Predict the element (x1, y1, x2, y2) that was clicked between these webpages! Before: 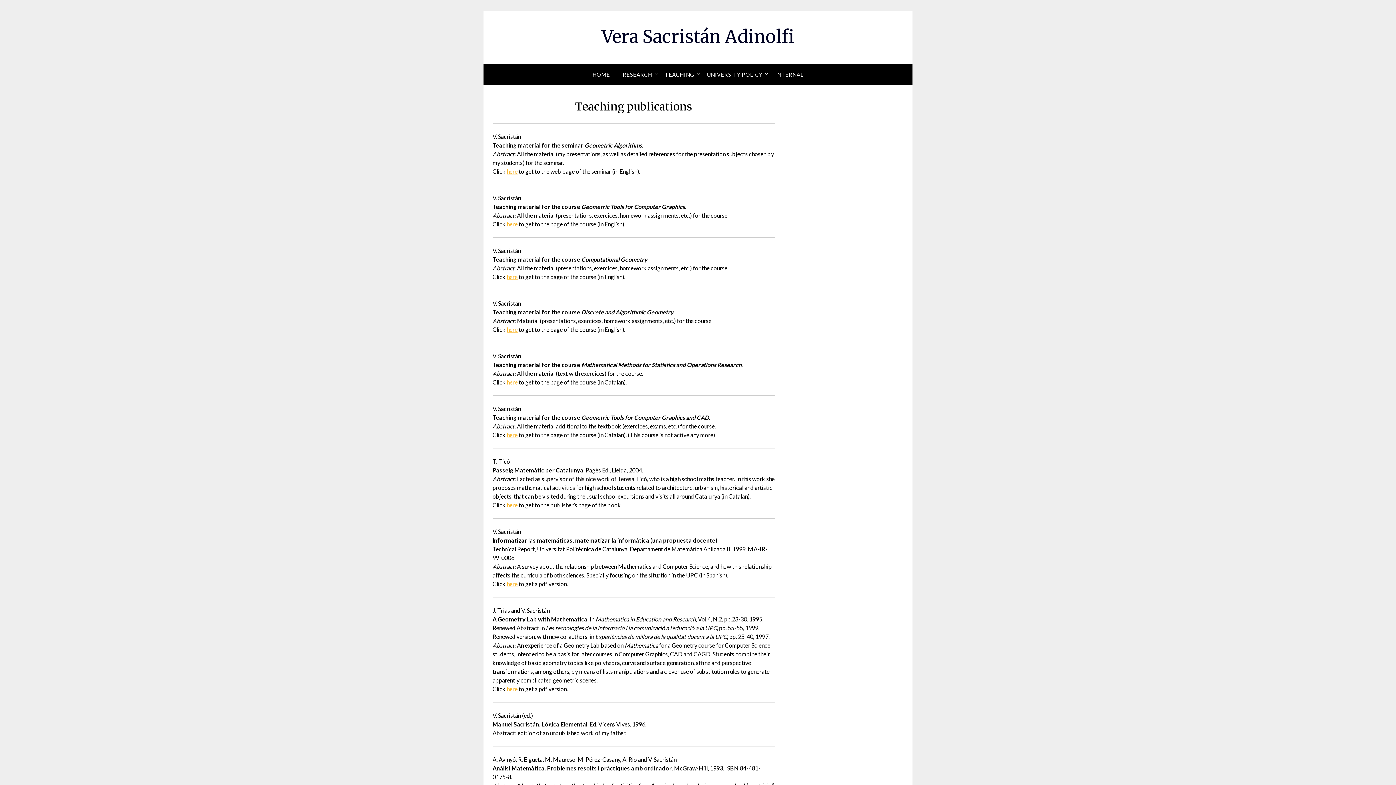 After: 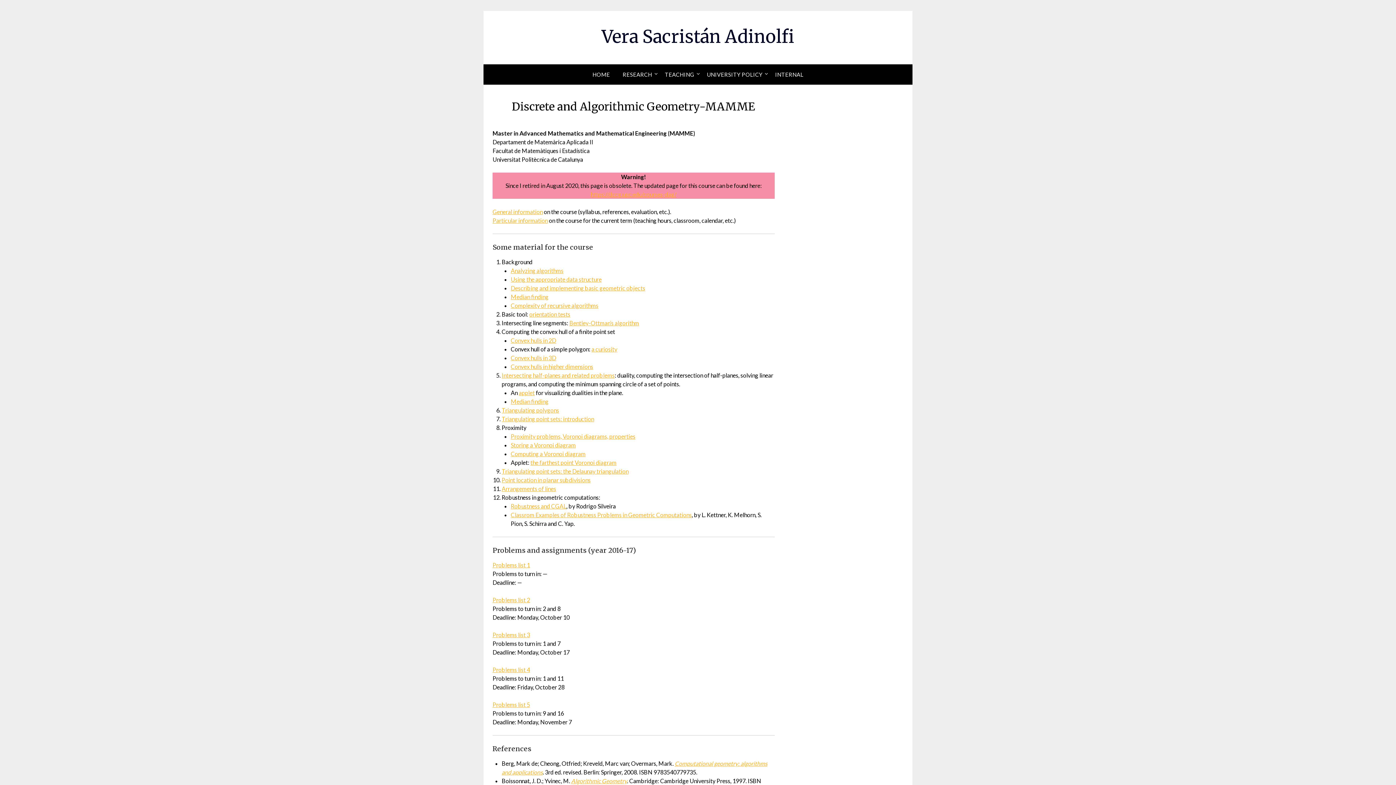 Action: label: here bbox: (506, 326, 517, 333)